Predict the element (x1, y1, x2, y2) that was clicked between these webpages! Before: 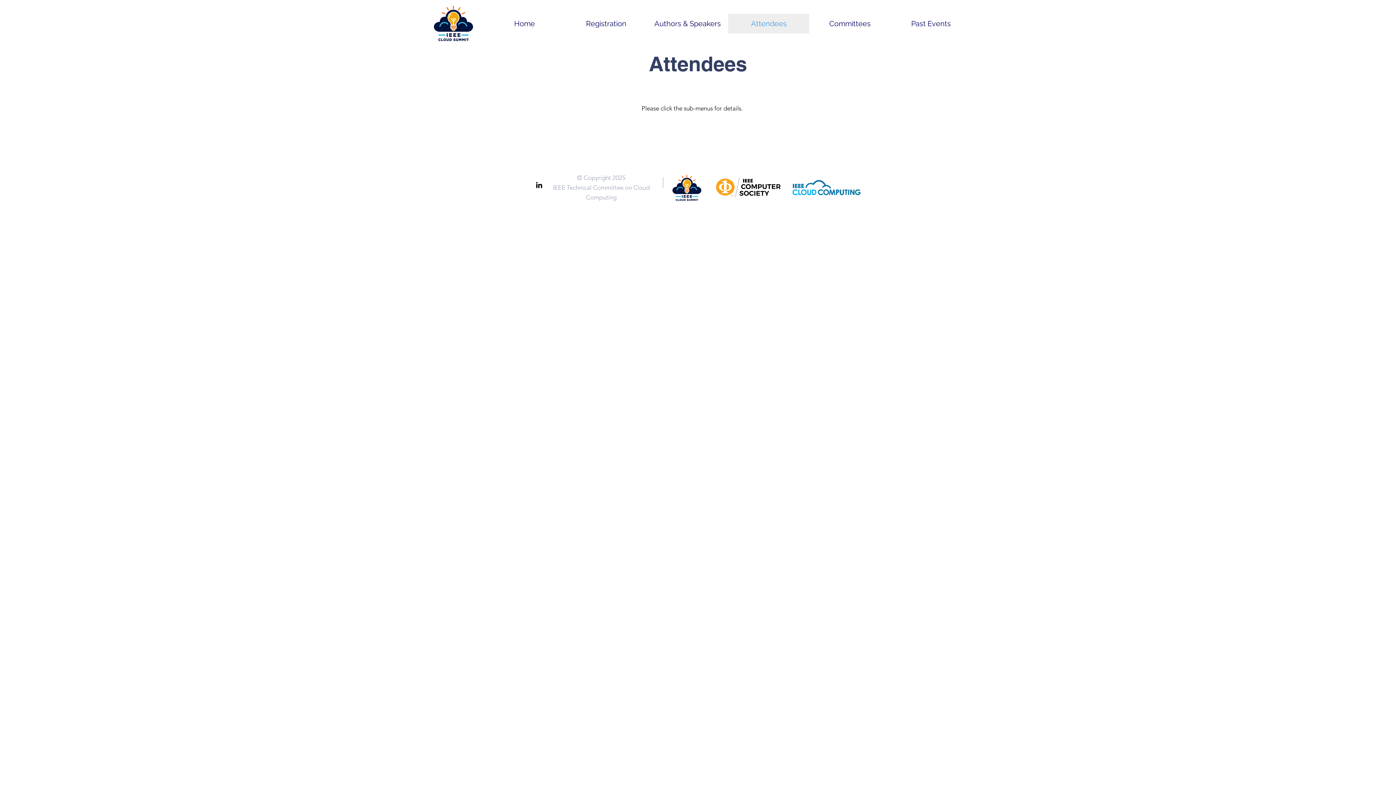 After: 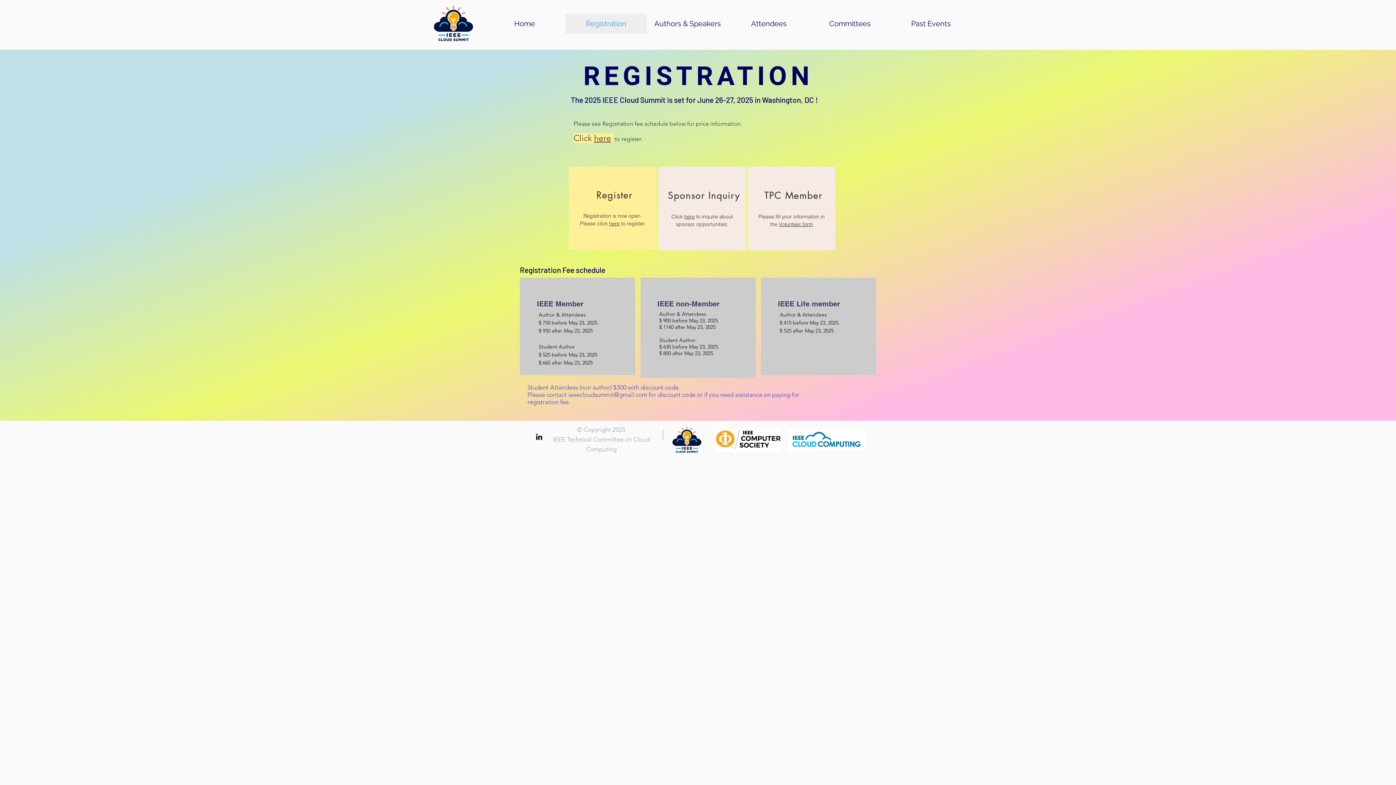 Action: label: Registration bbox: (565, 13, 646, 33)